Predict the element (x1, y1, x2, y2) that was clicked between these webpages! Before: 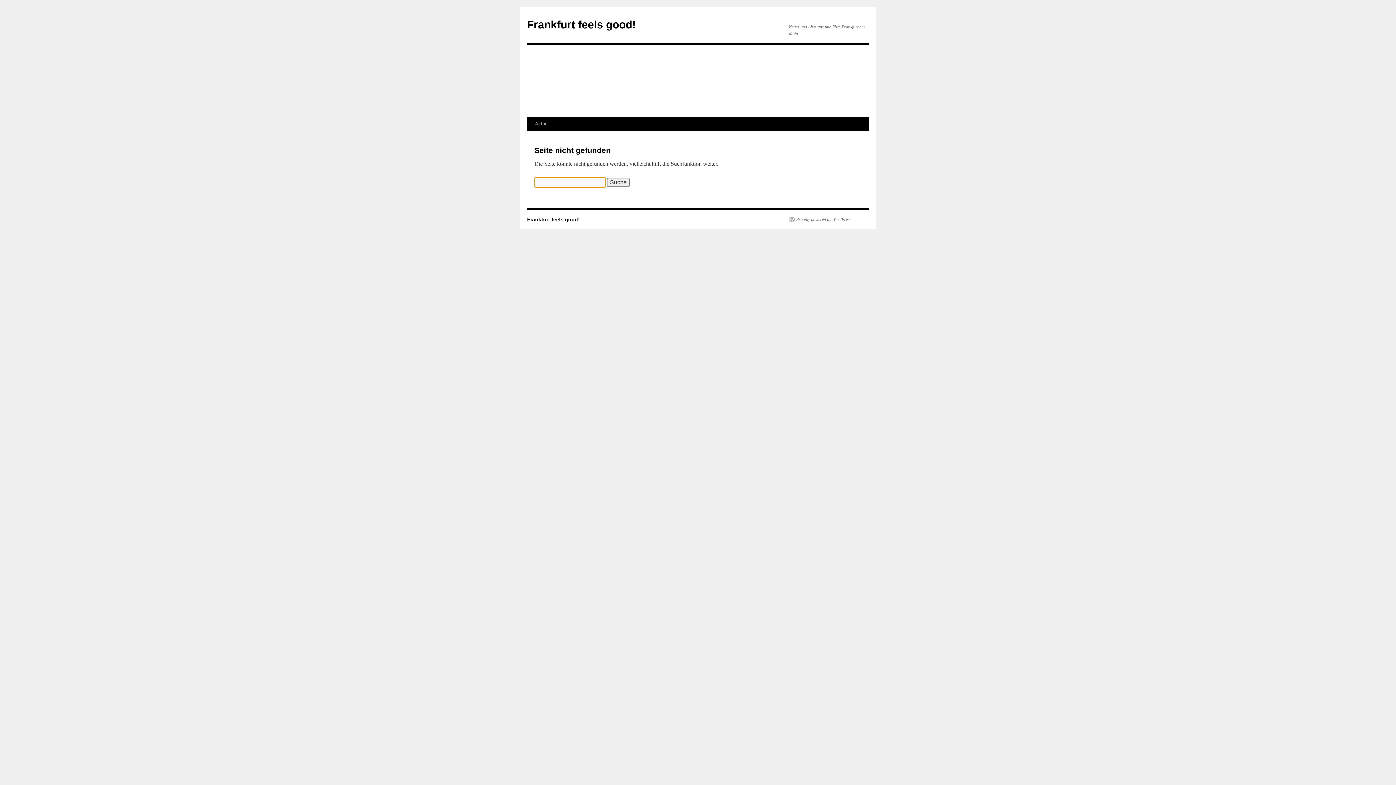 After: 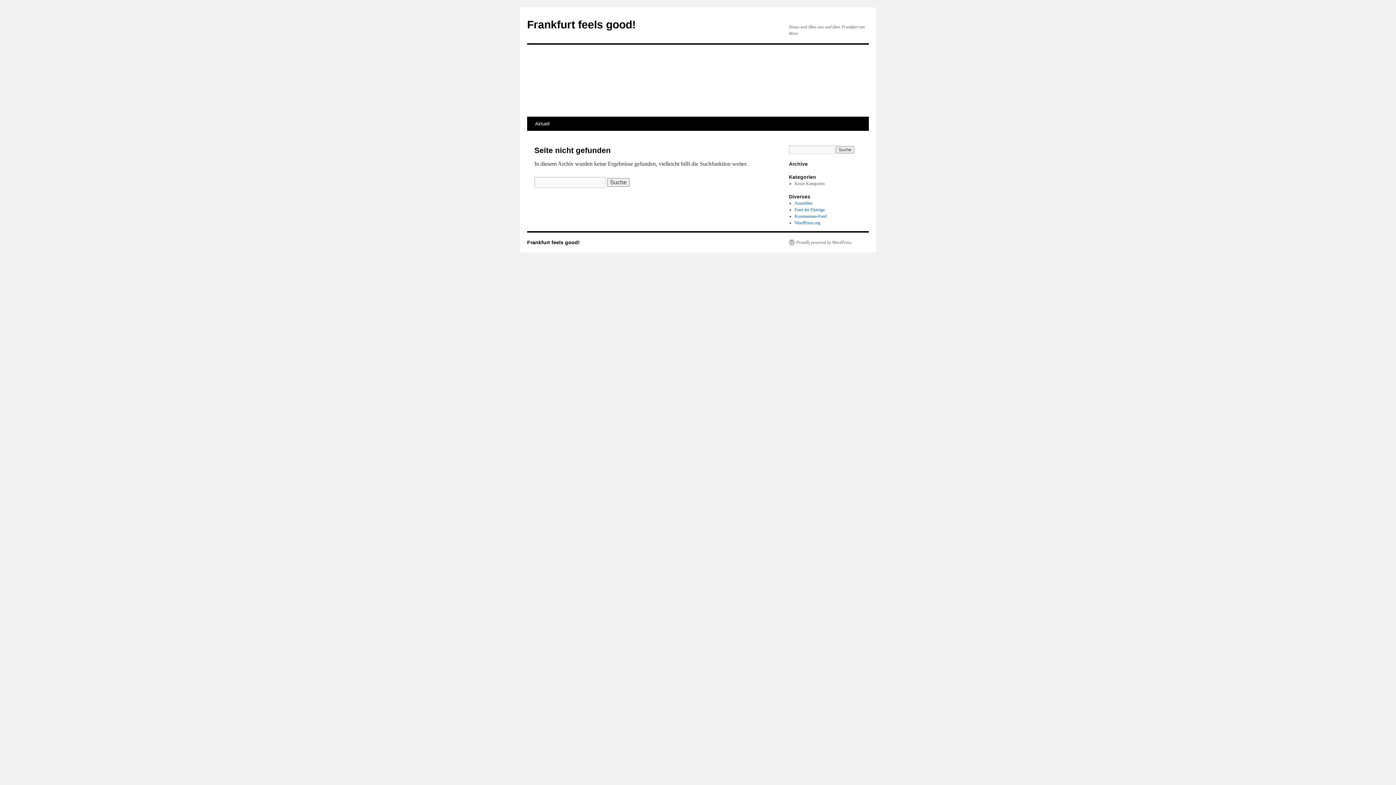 Action: label: Frankfurt feels good! bbox: (527, 18, 636, 30)